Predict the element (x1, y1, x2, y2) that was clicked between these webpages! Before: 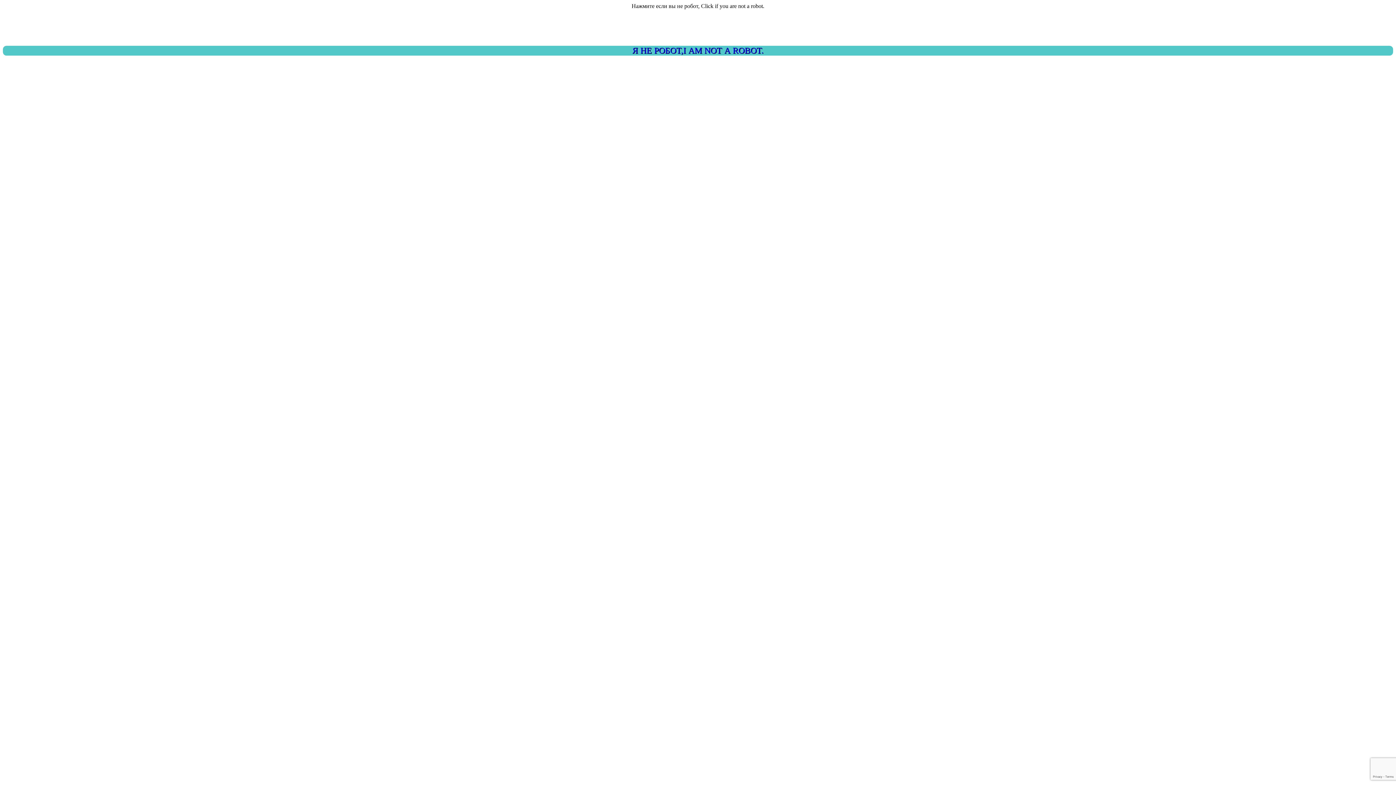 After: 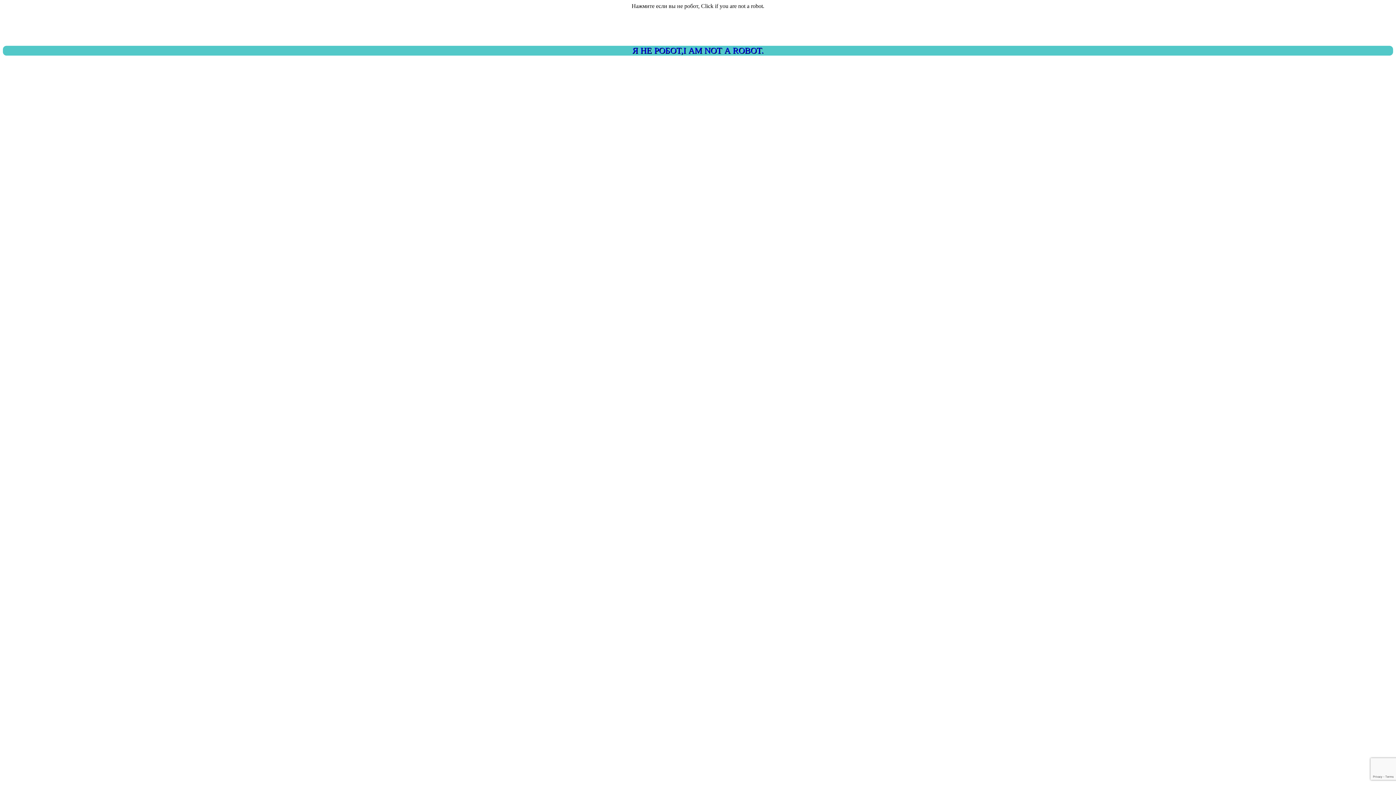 Action: label: Я НЕ РОБОТ,I AM NOT A ROBOT. bbox: (2, 45, 1393, 55)